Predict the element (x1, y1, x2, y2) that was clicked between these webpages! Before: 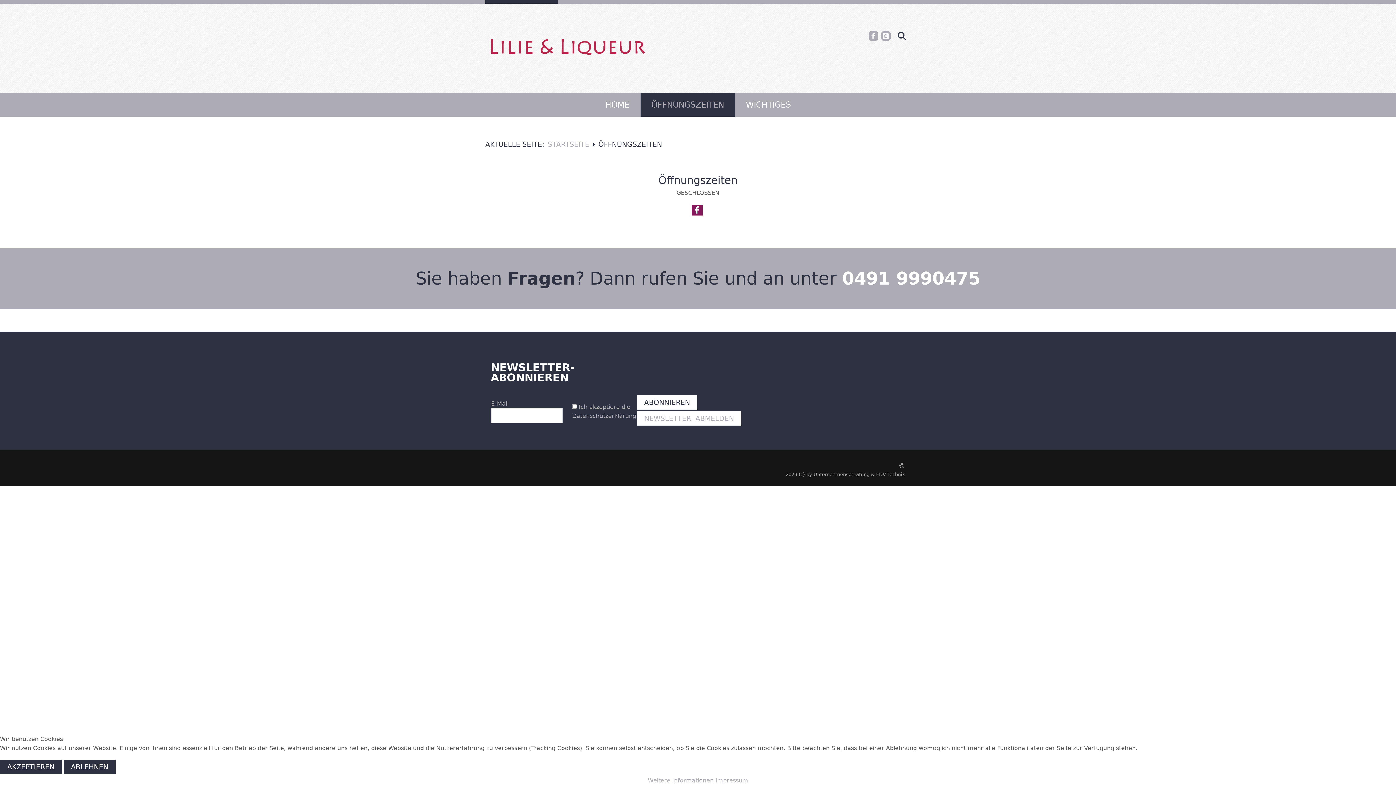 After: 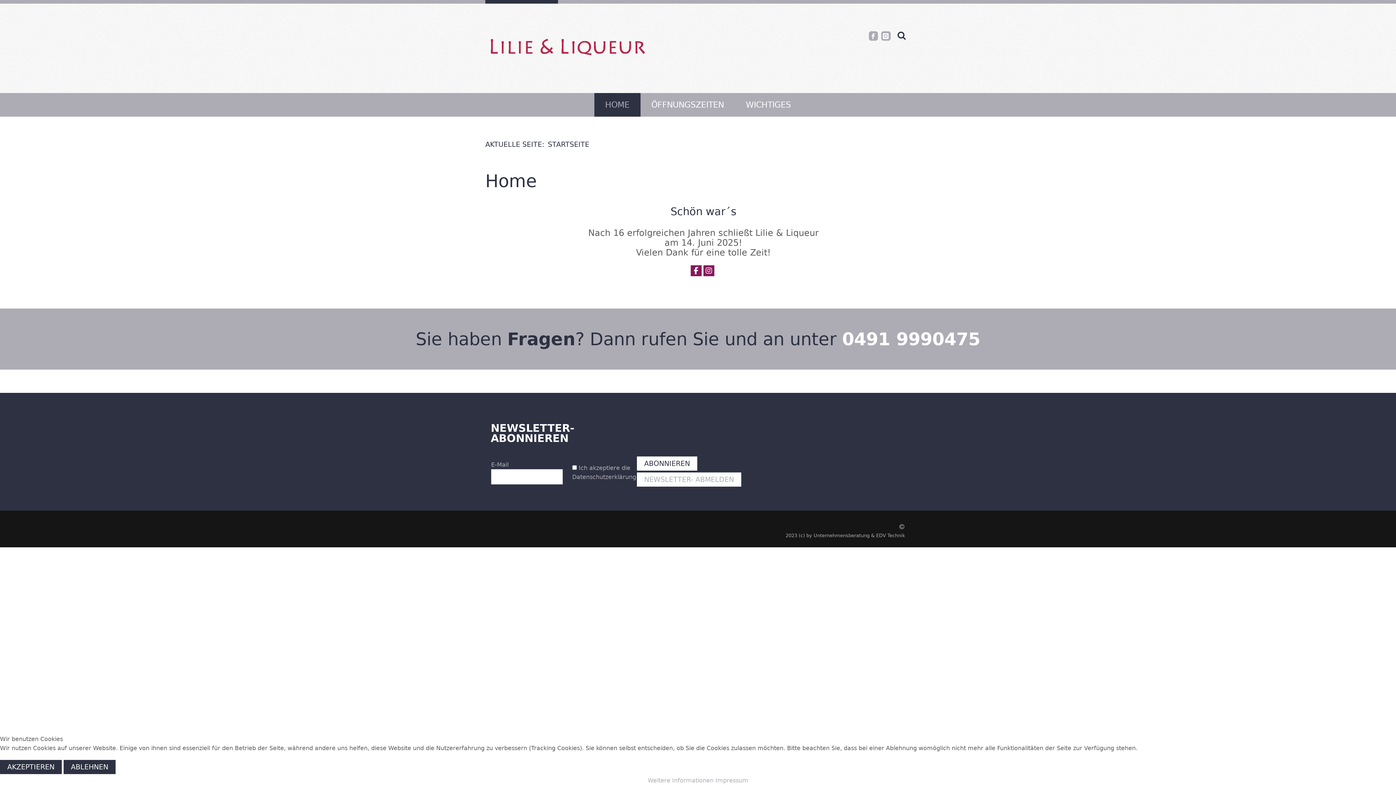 Action: label: HOME bbox: (594, 93, 640, 116)